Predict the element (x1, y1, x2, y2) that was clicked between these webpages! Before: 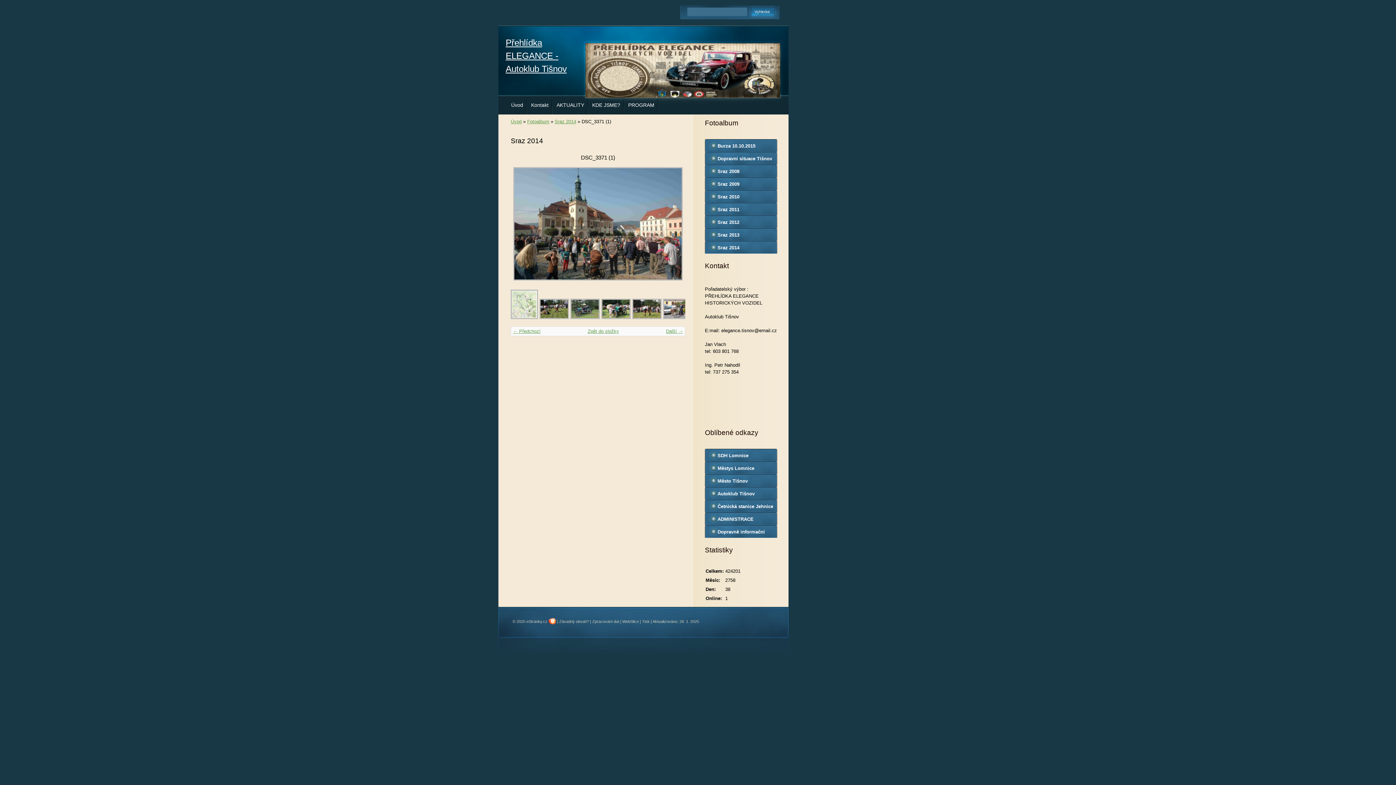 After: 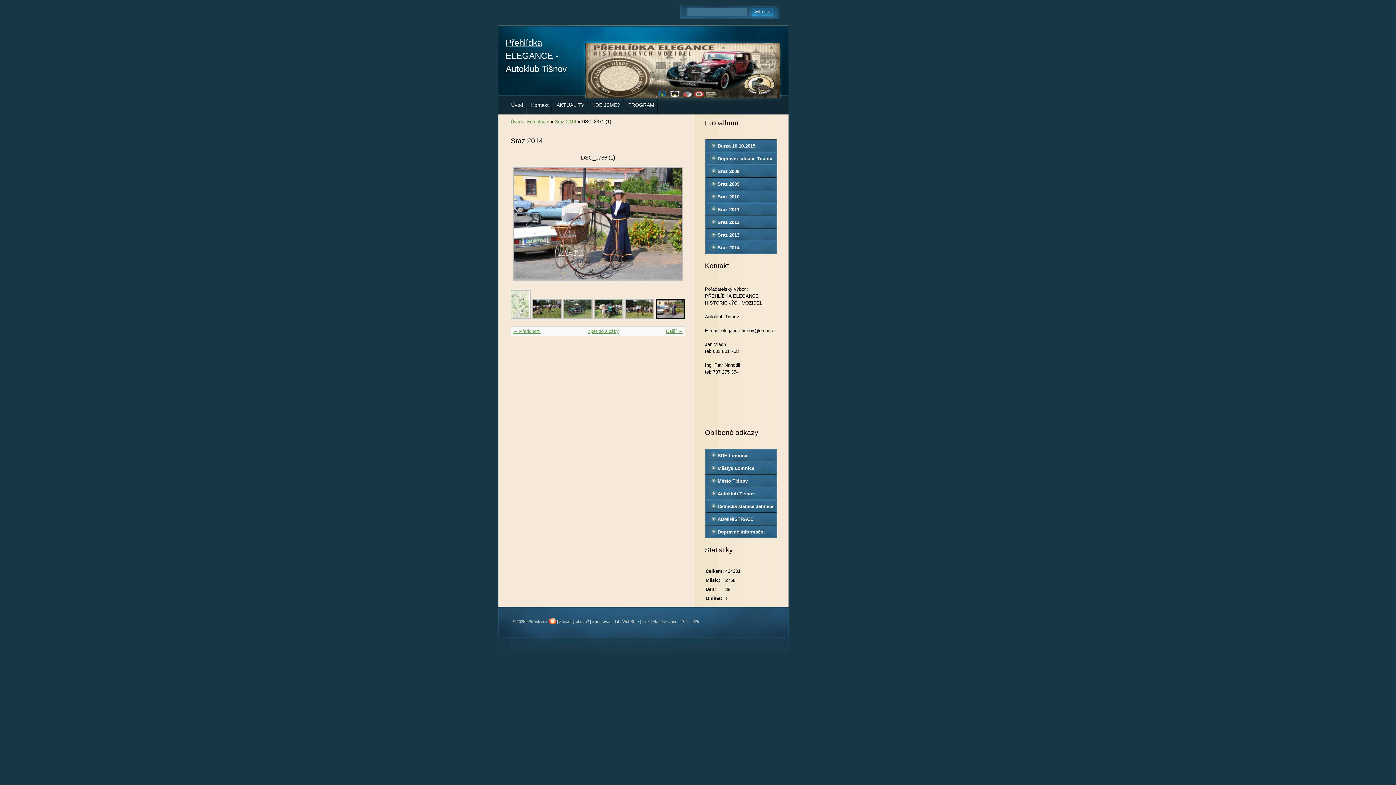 Action: bbox: (663, 314, 692, 320)